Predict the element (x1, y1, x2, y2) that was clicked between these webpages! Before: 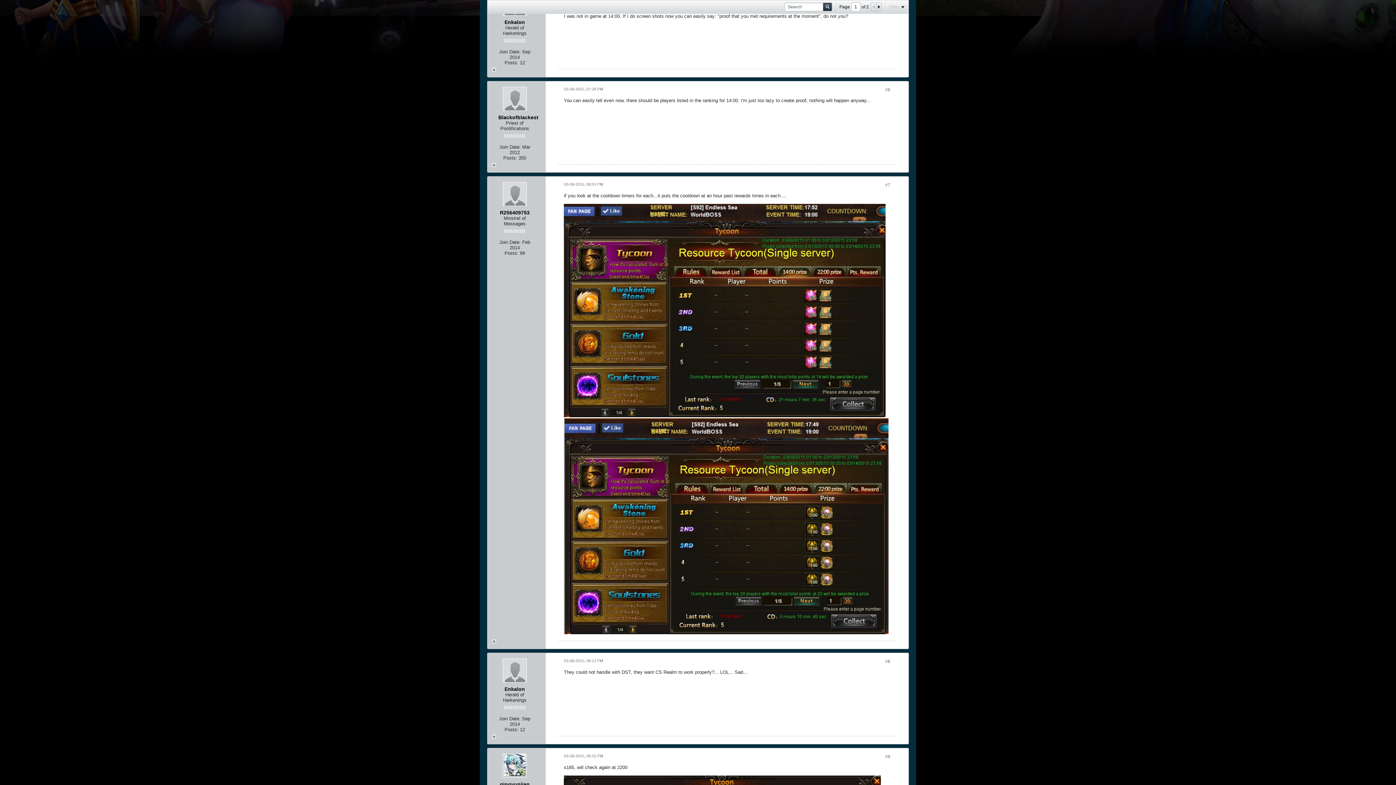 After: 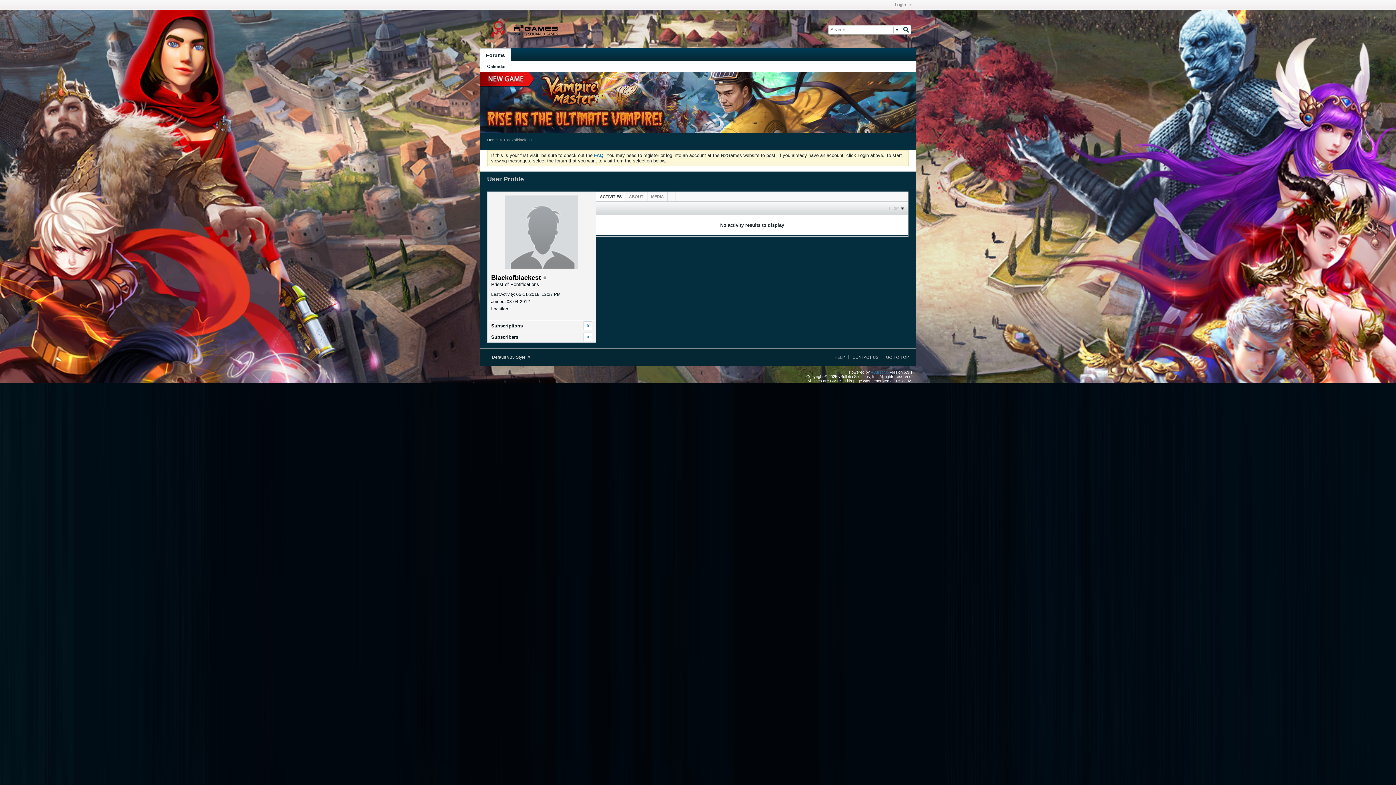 Action: bbox: (498, 114, 538, 120) label: Blackofblackest